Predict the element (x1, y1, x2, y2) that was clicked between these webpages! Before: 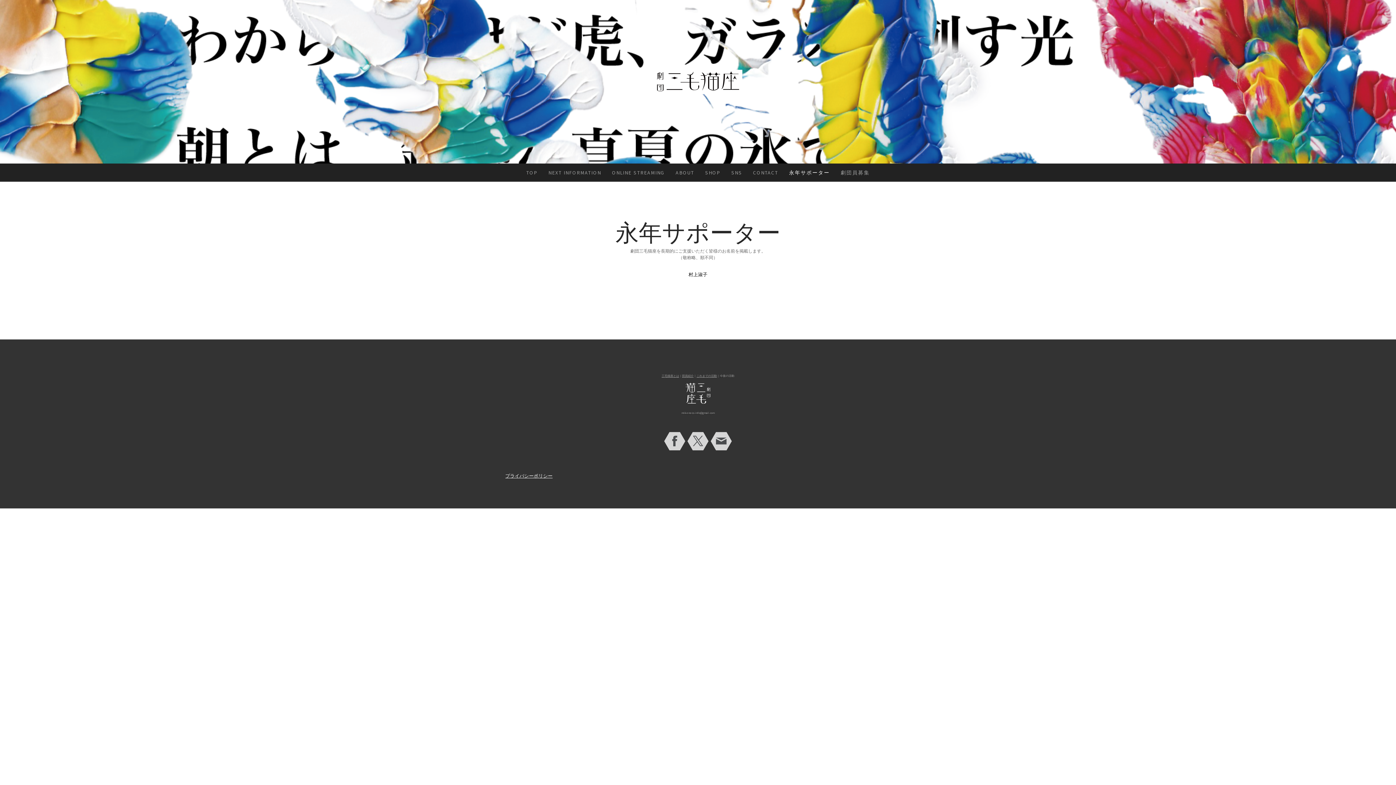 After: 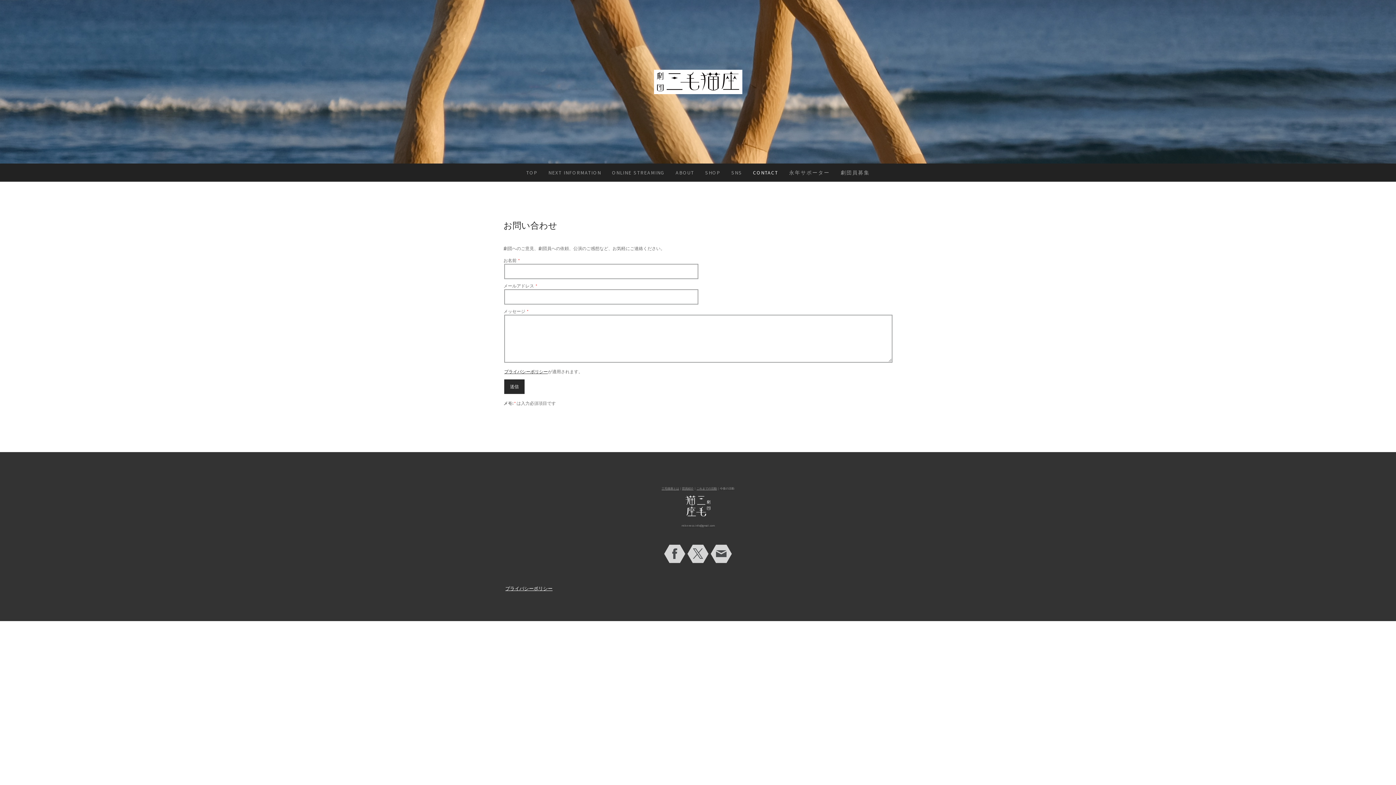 Action: bbox: (747, 163, 783, 181) label: CONTACT